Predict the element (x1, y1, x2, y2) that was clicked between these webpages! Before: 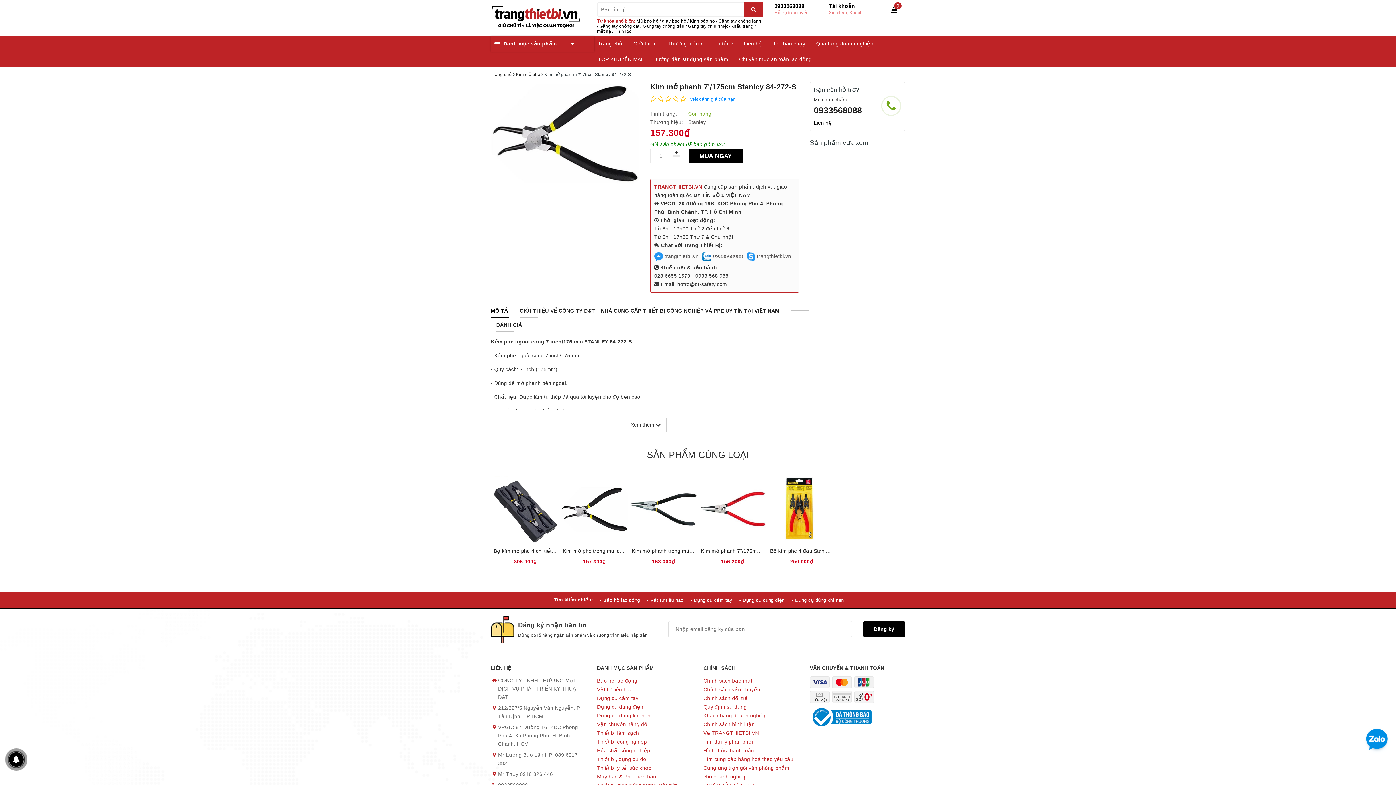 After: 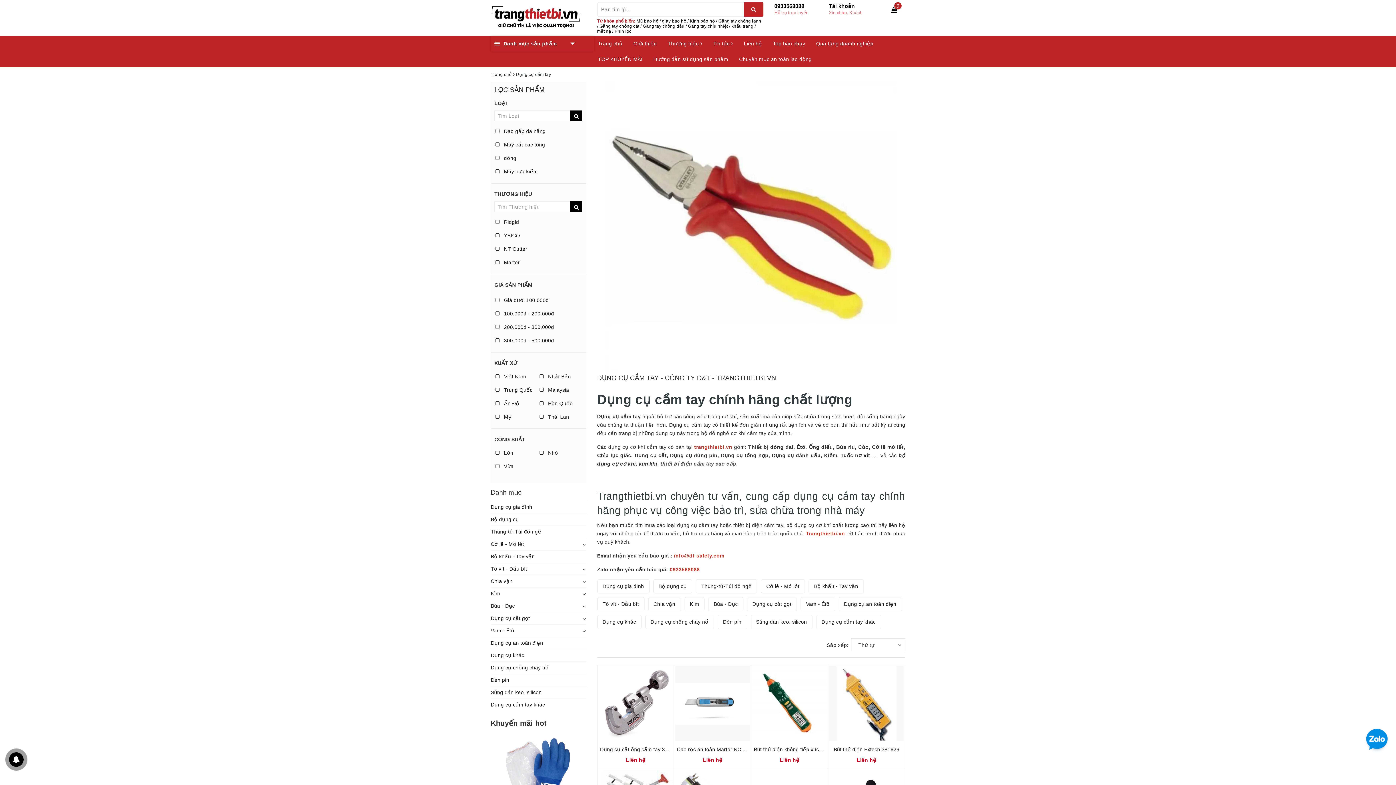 Action: label: Dụng cụ cầm tay bbox: (597, 693, 692, 702)